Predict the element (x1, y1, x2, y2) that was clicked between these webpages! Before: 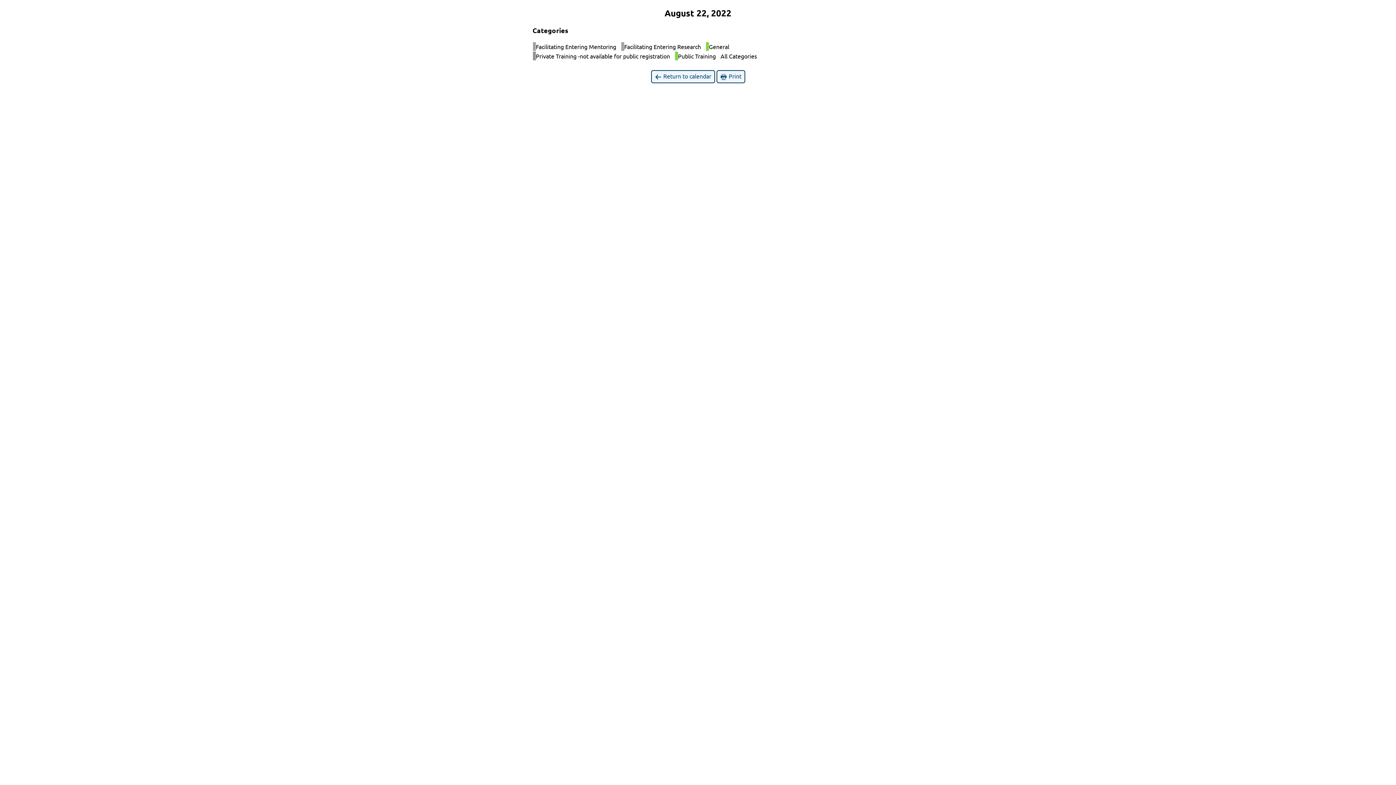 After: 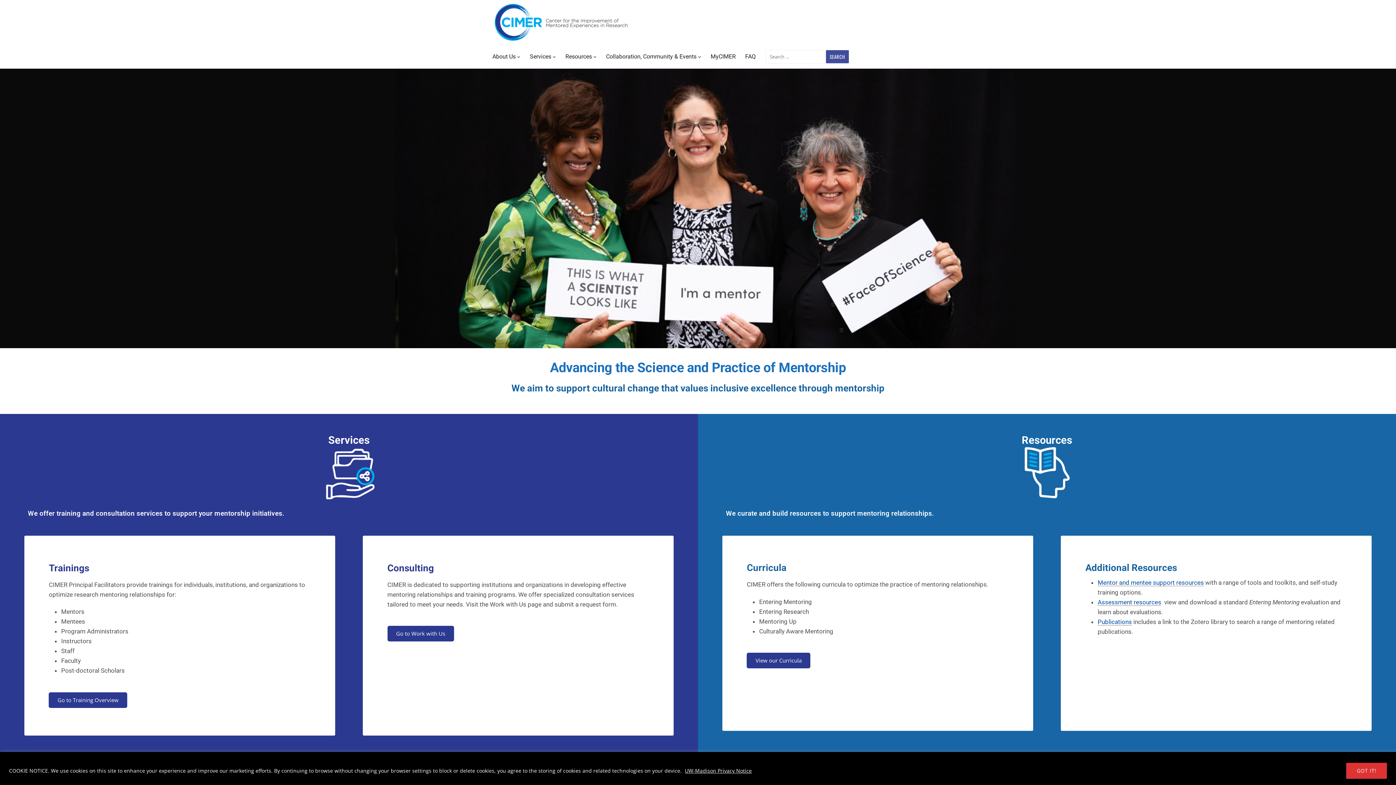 Action: label:  
Facilitating Entering Mentoring bbox: (532, 41, 621, 51)